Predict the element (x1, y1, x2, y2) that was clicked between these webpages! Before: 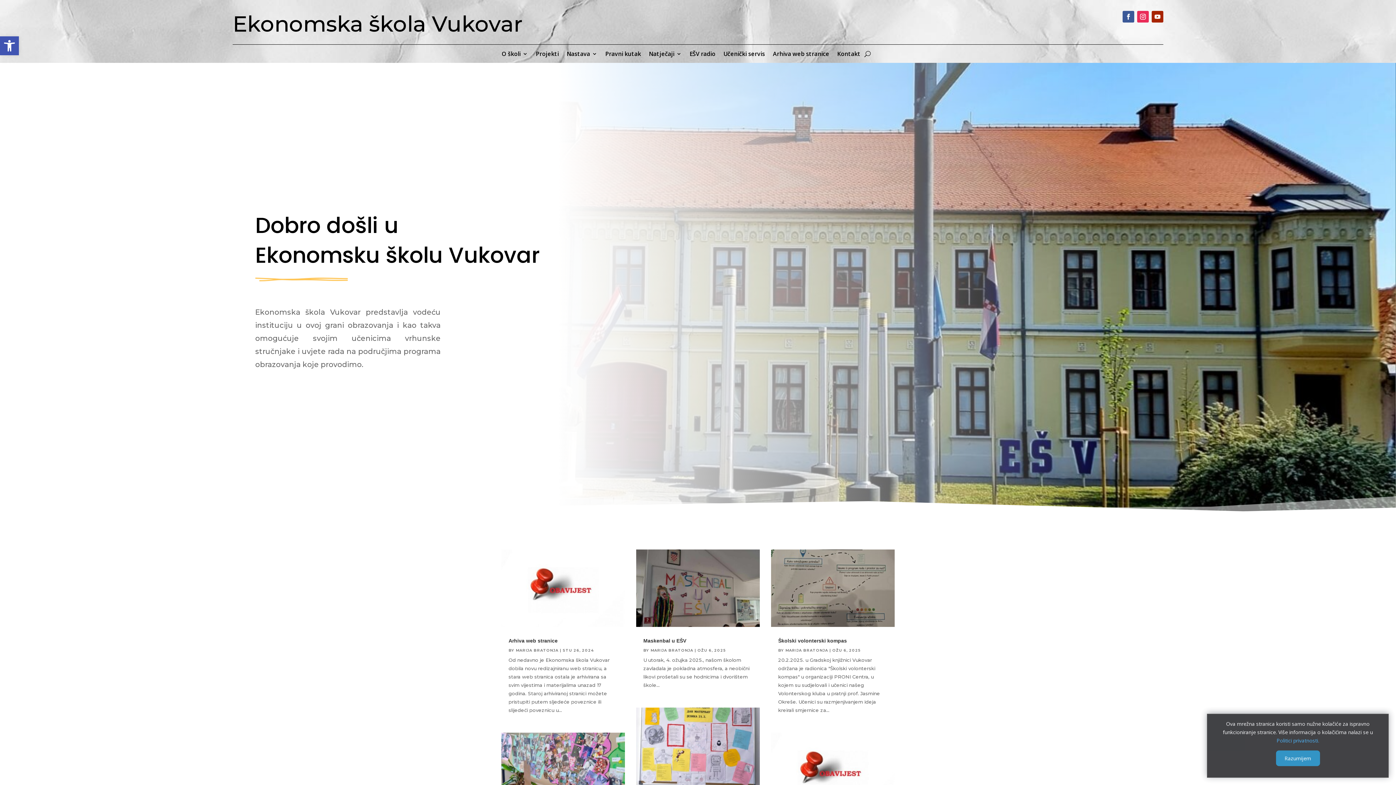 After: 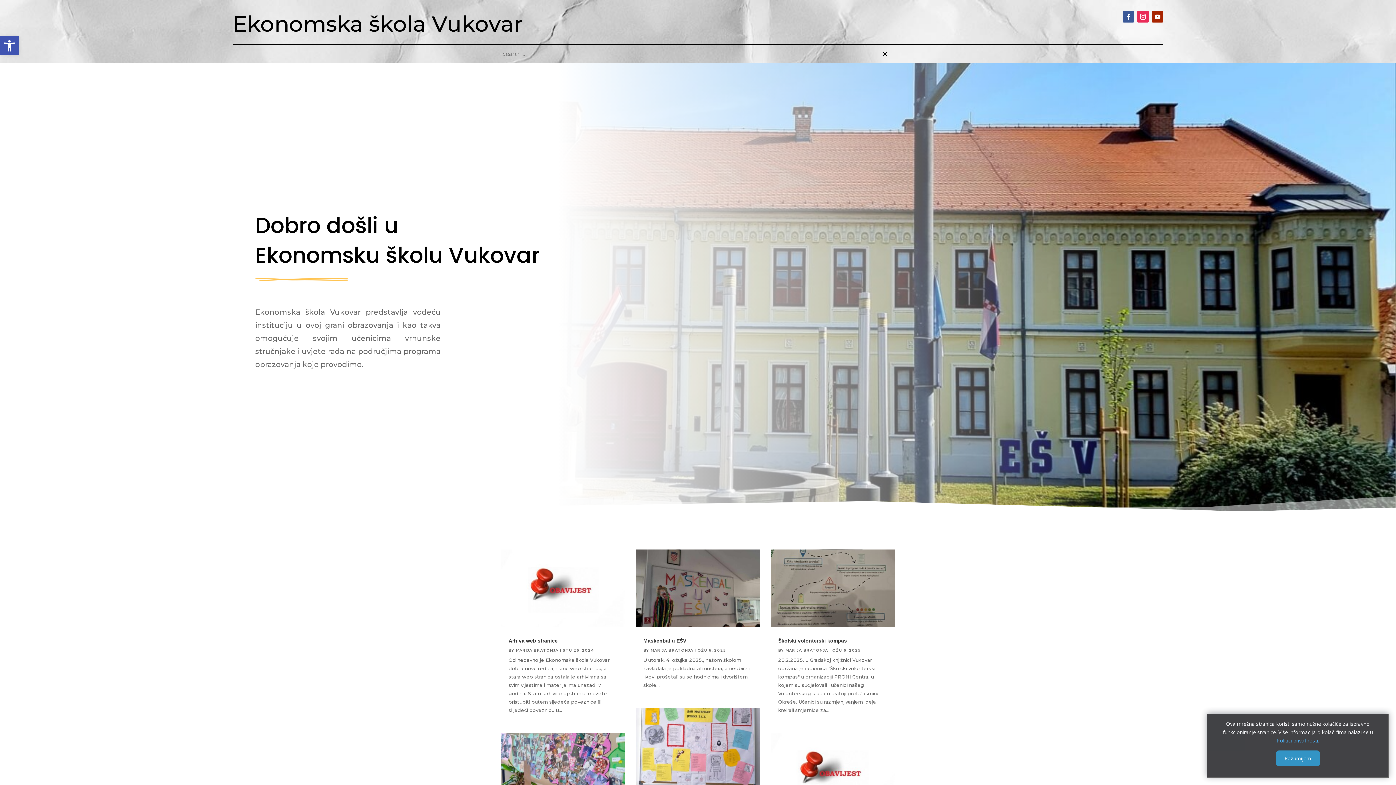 Action: bbox: (864, 48, 870, 59)